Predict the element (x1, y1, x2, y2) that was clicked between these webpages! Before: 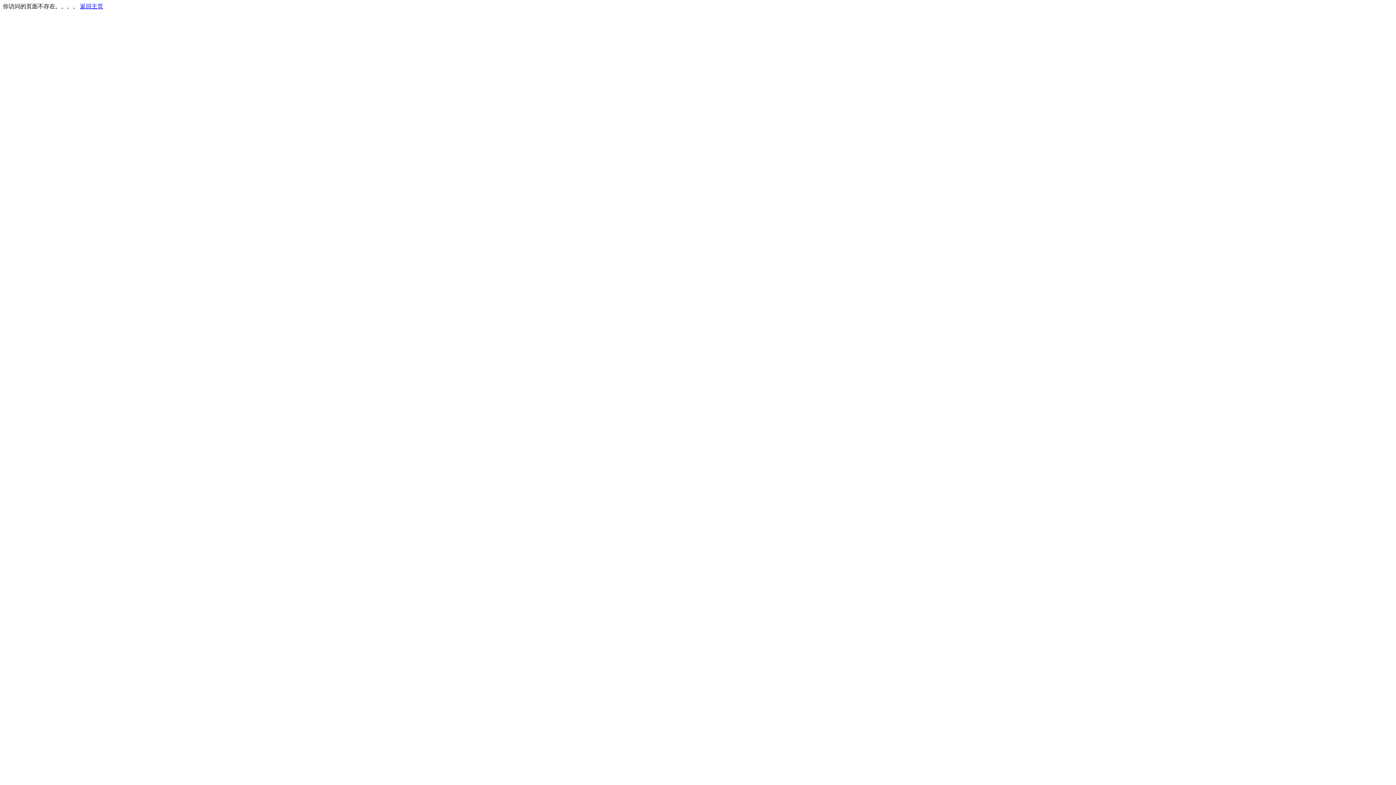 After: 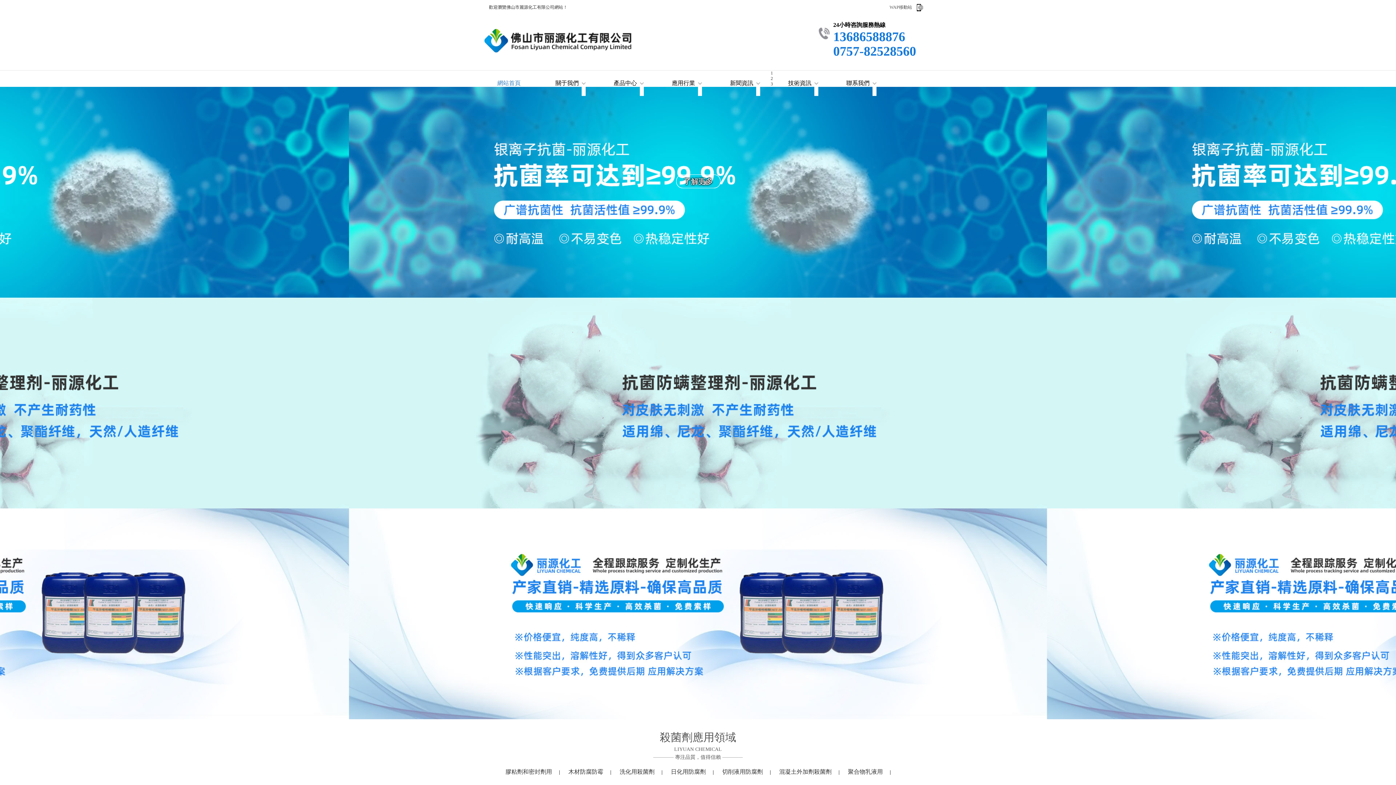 Action: label: 返回主页 bbox: (80, 3, 103, 9)